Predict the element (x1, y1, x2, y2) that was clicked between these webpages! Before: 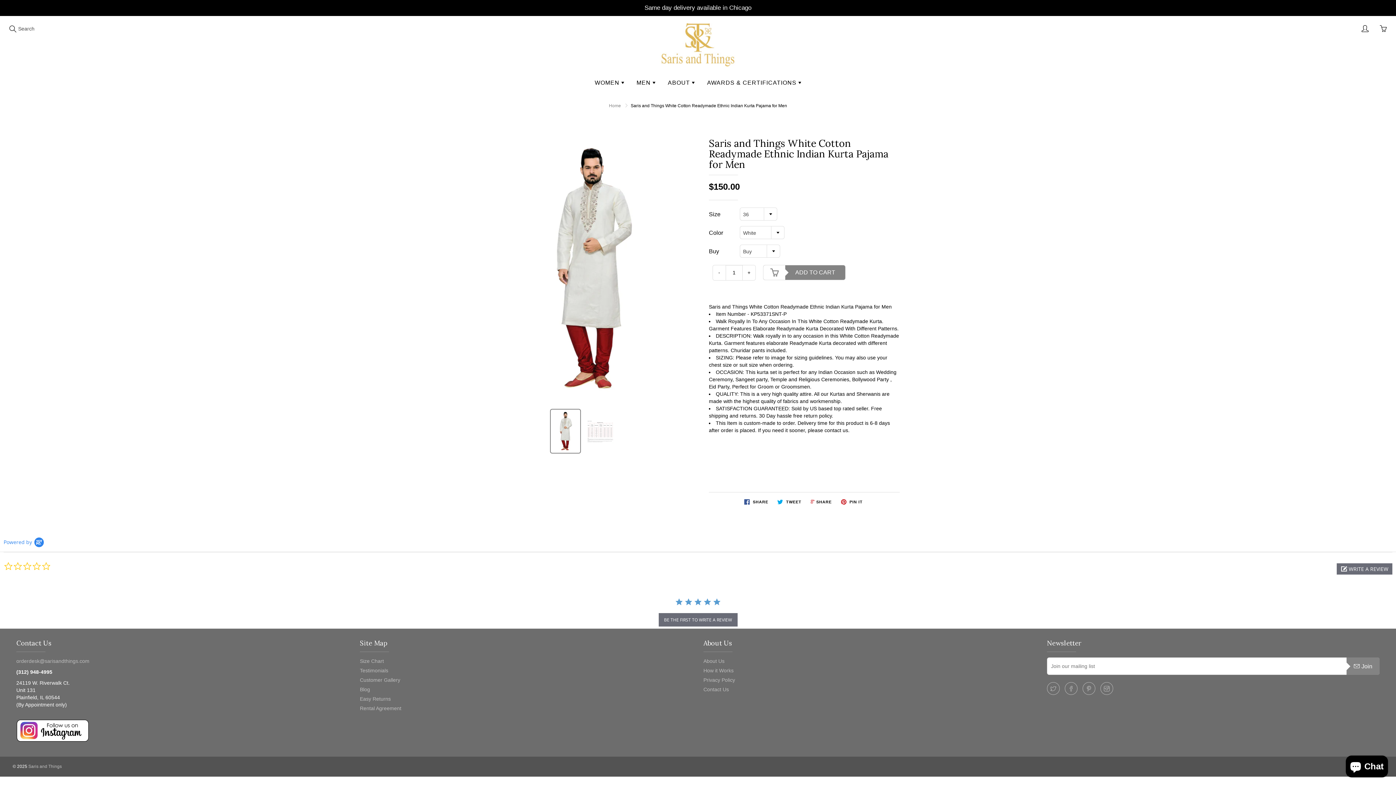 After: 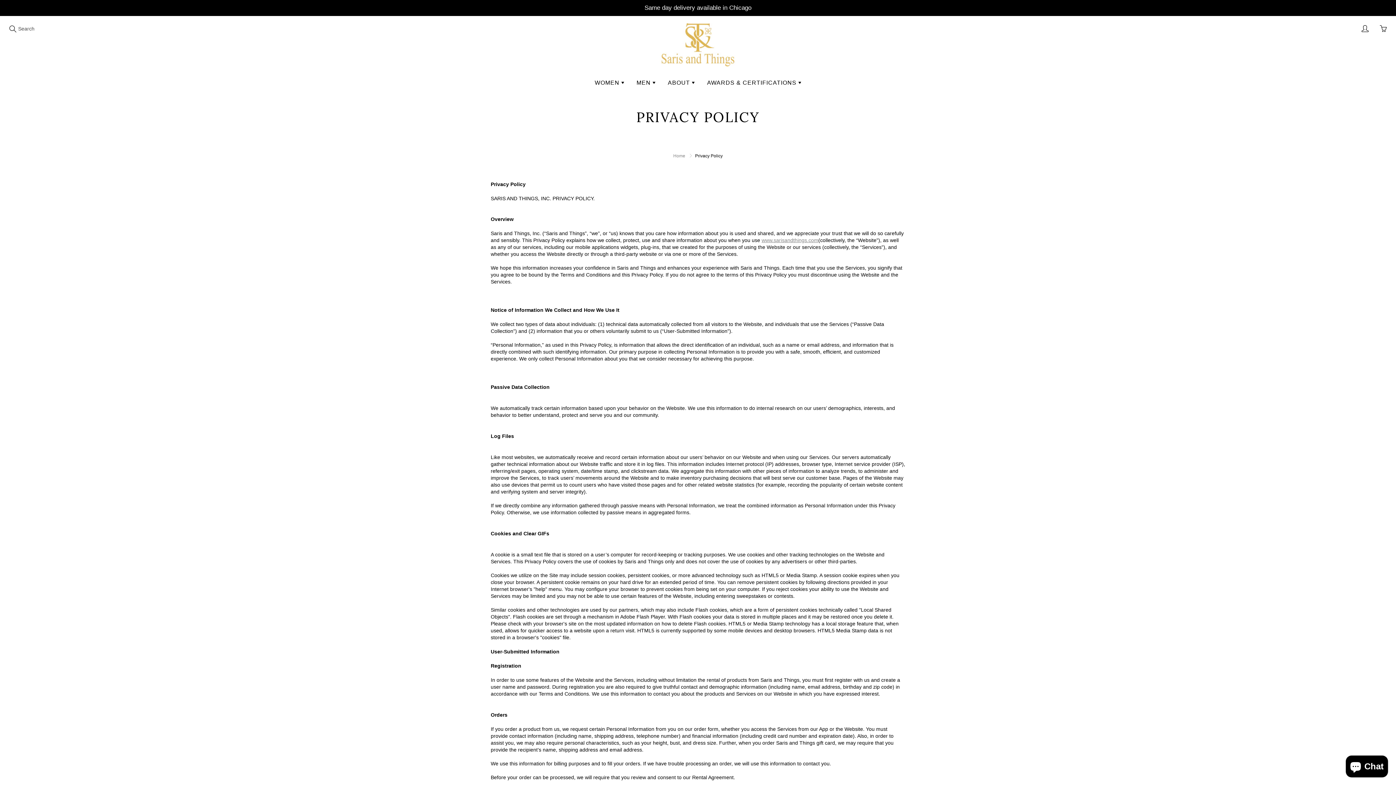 Action: label: Privacy Policy bbox: (703, 677, 735, 683)